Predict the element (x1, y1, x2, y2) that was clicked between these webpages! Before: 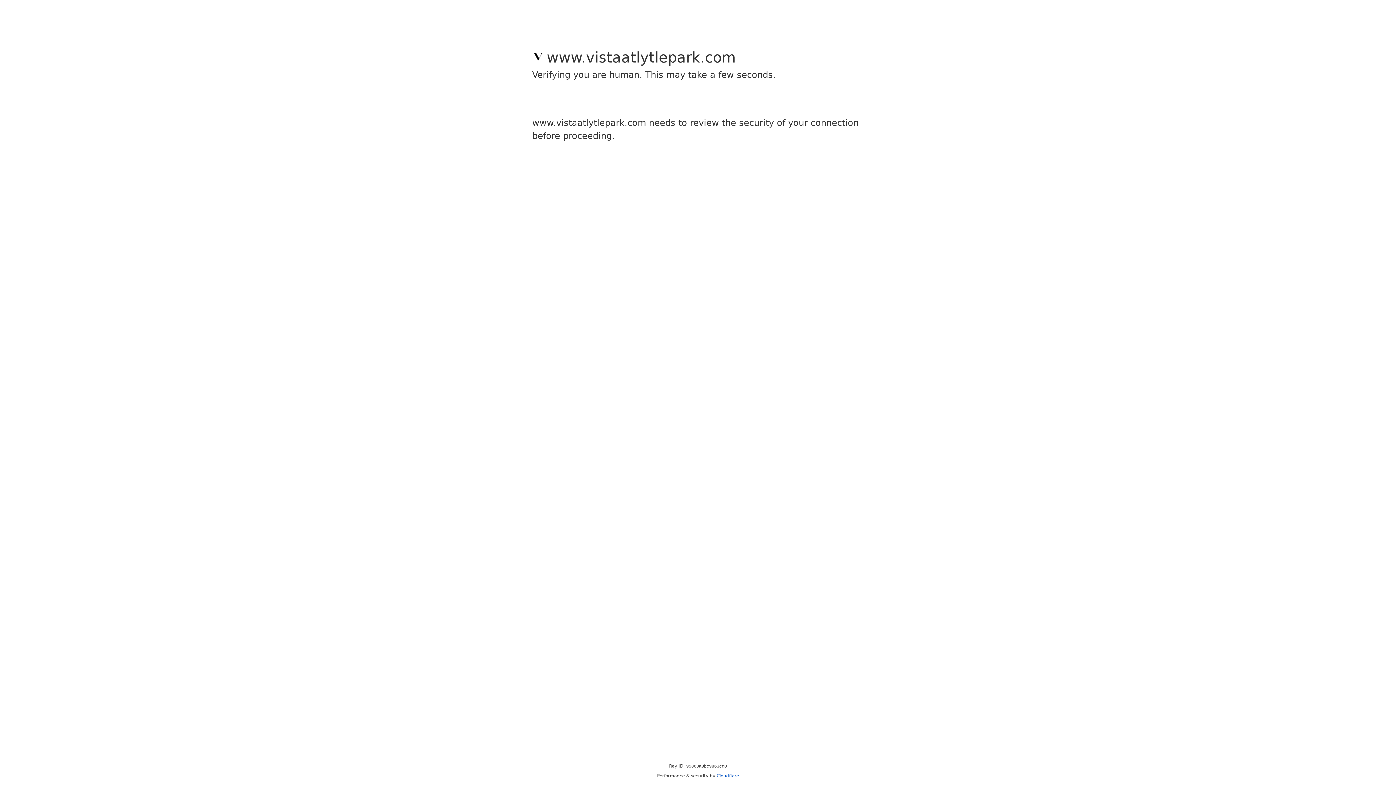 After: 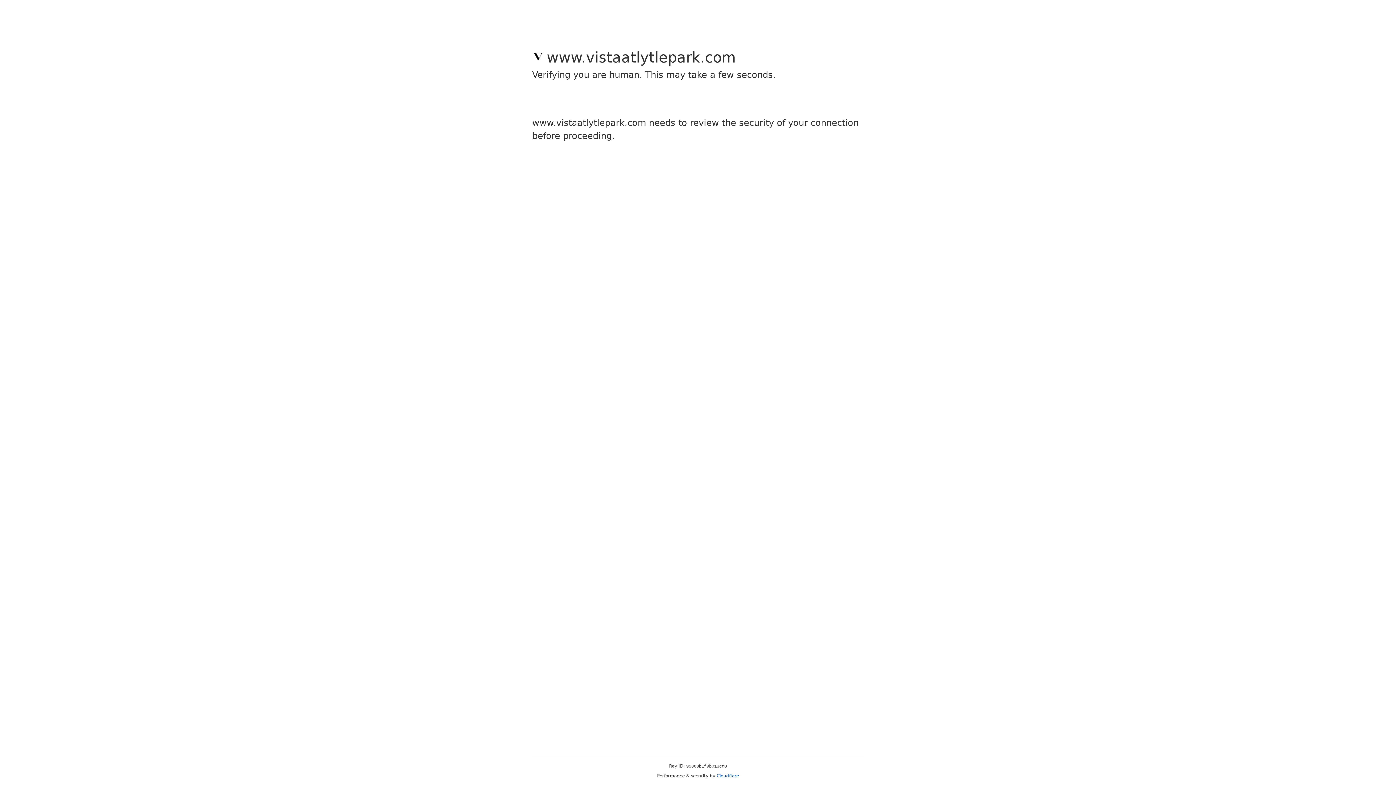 Action: label: Cloudflare bbox: (716, 773, 739, 778)